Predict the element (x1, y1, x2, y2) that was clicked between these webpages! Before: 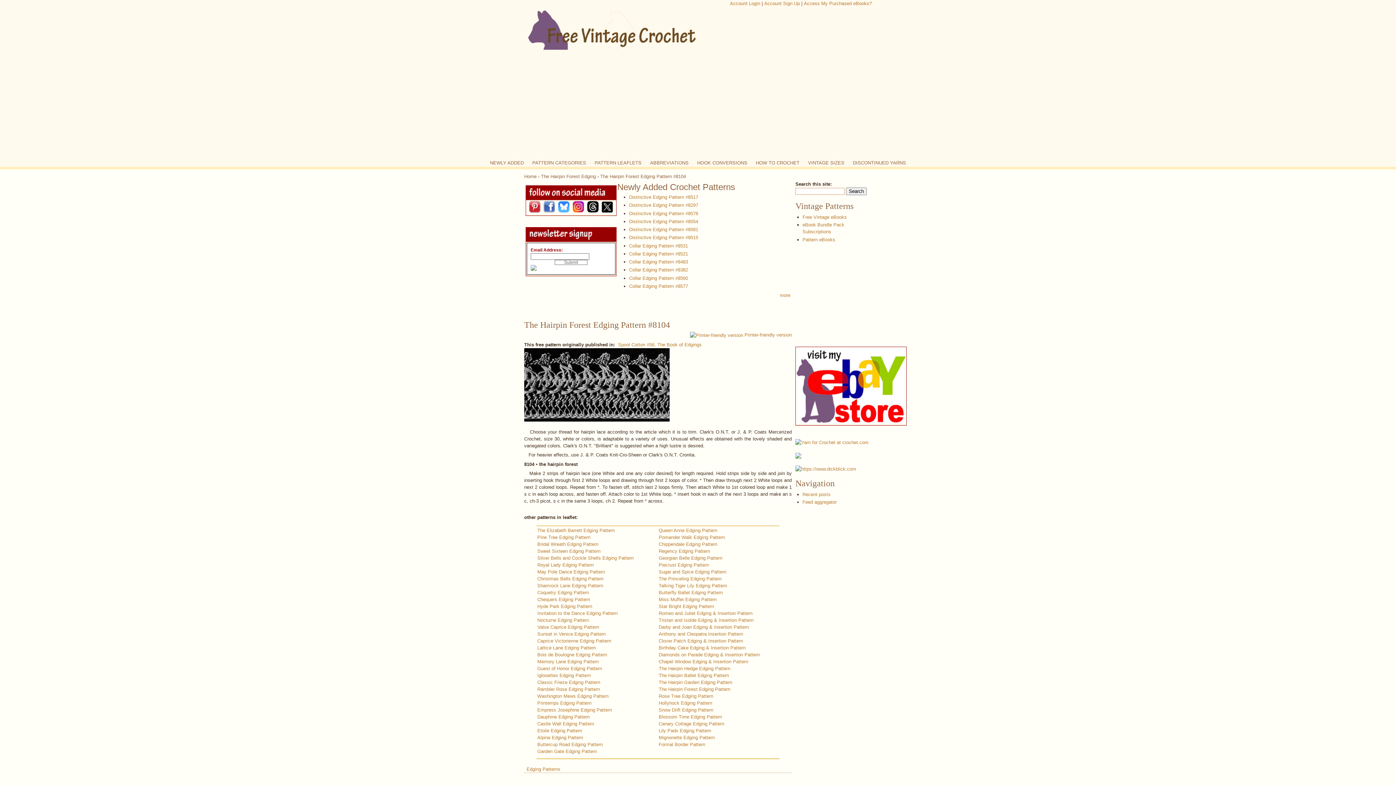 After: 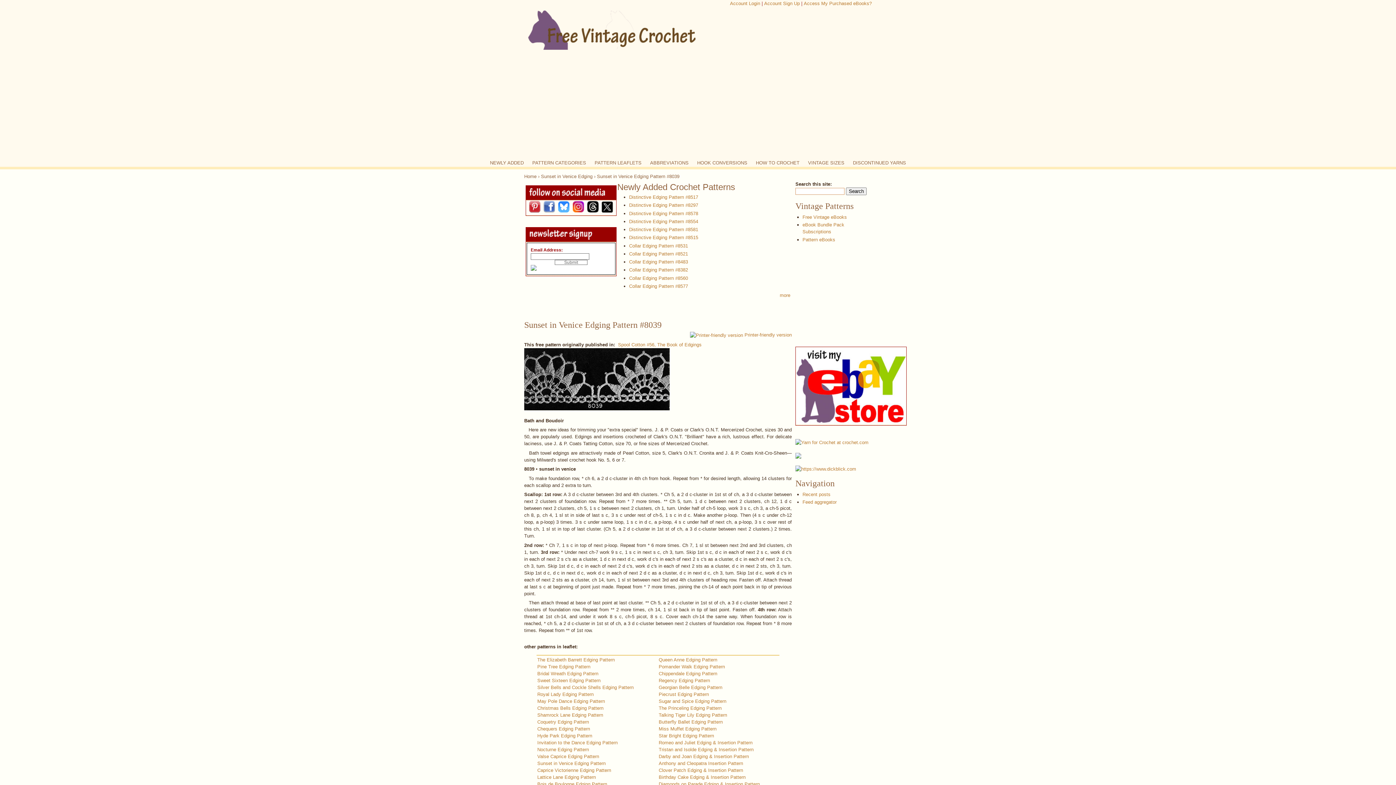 Action: label: Sunset in Venice Edging Pattern bbox: (537, 631, 605, 637)